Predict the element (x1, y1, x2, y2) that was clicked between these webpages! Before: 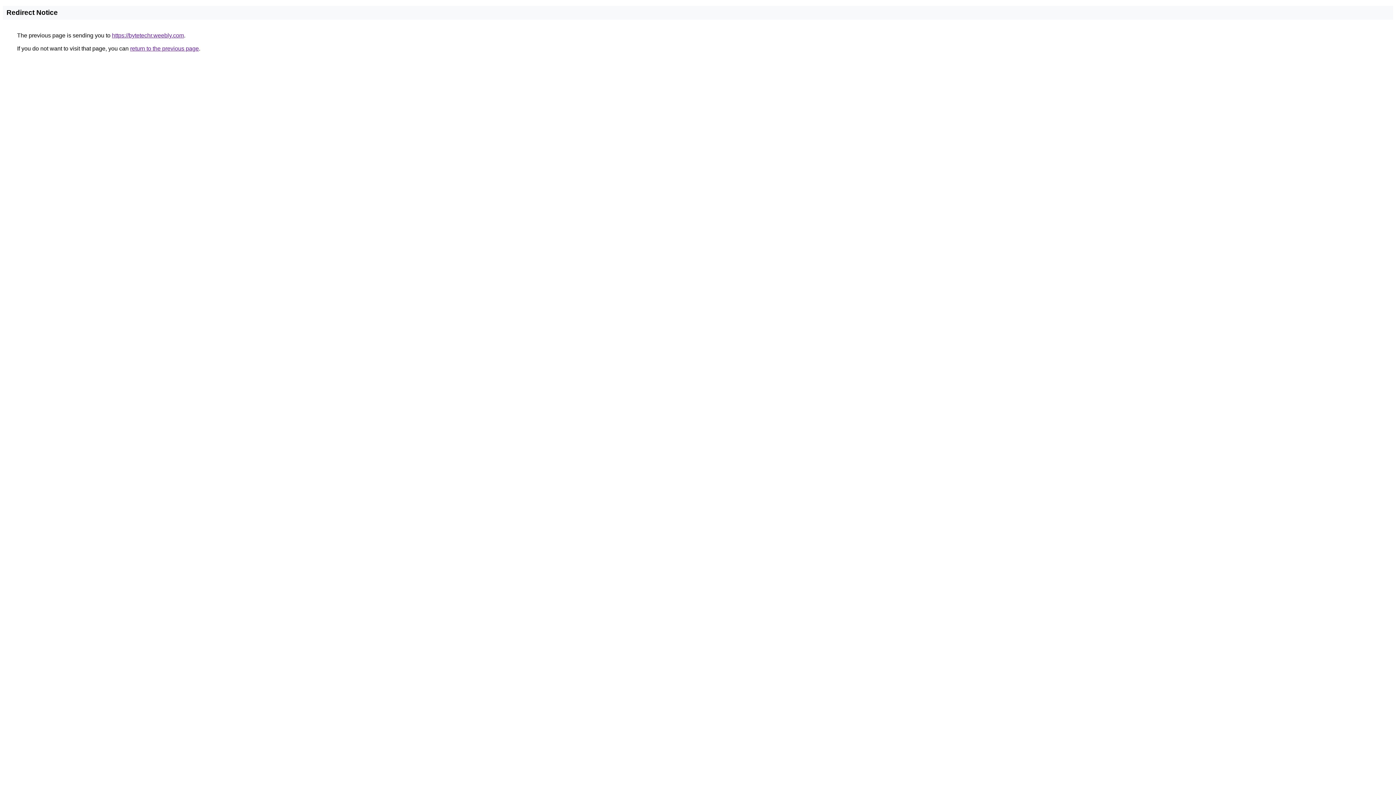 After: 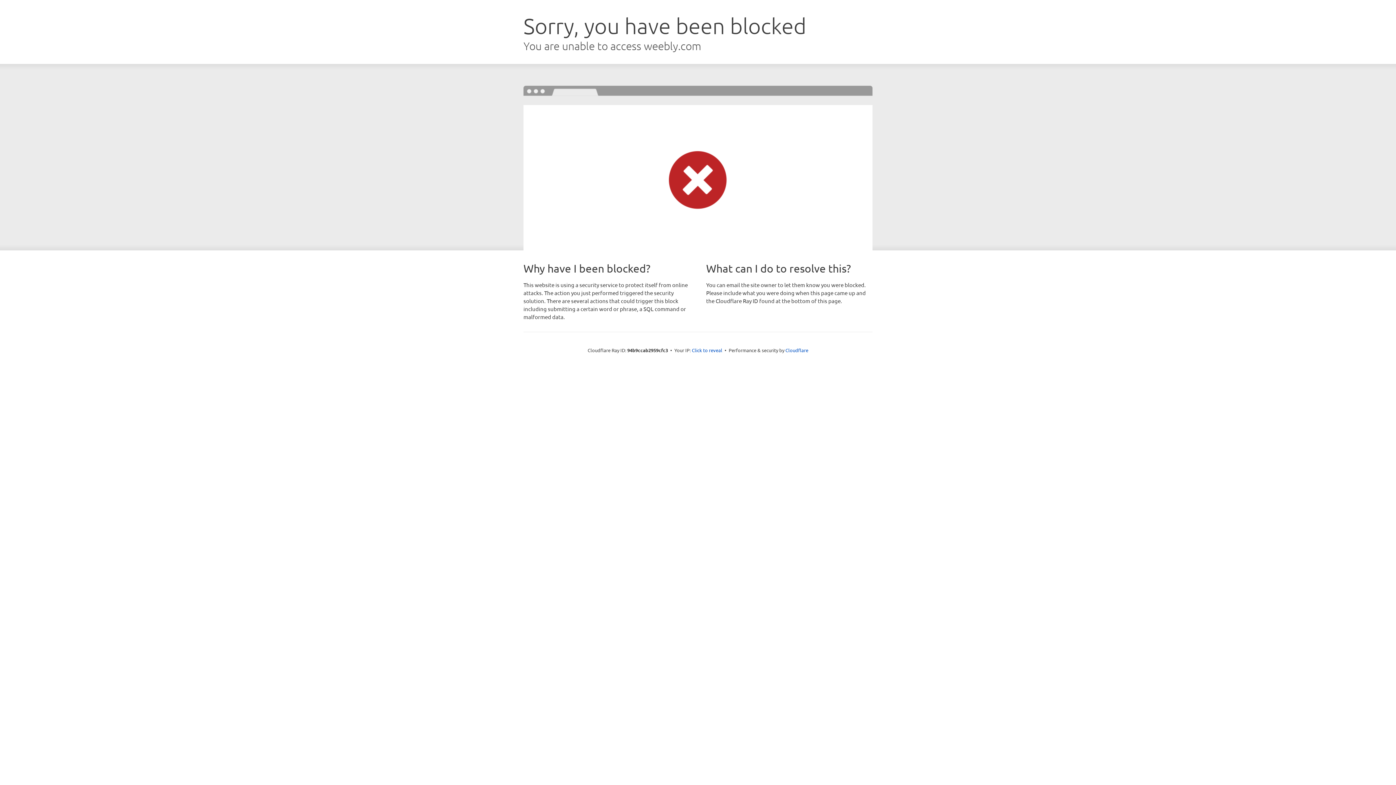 Action: bbox: (112, 32, 184, 38) label: https://bytetechr.weebly.com